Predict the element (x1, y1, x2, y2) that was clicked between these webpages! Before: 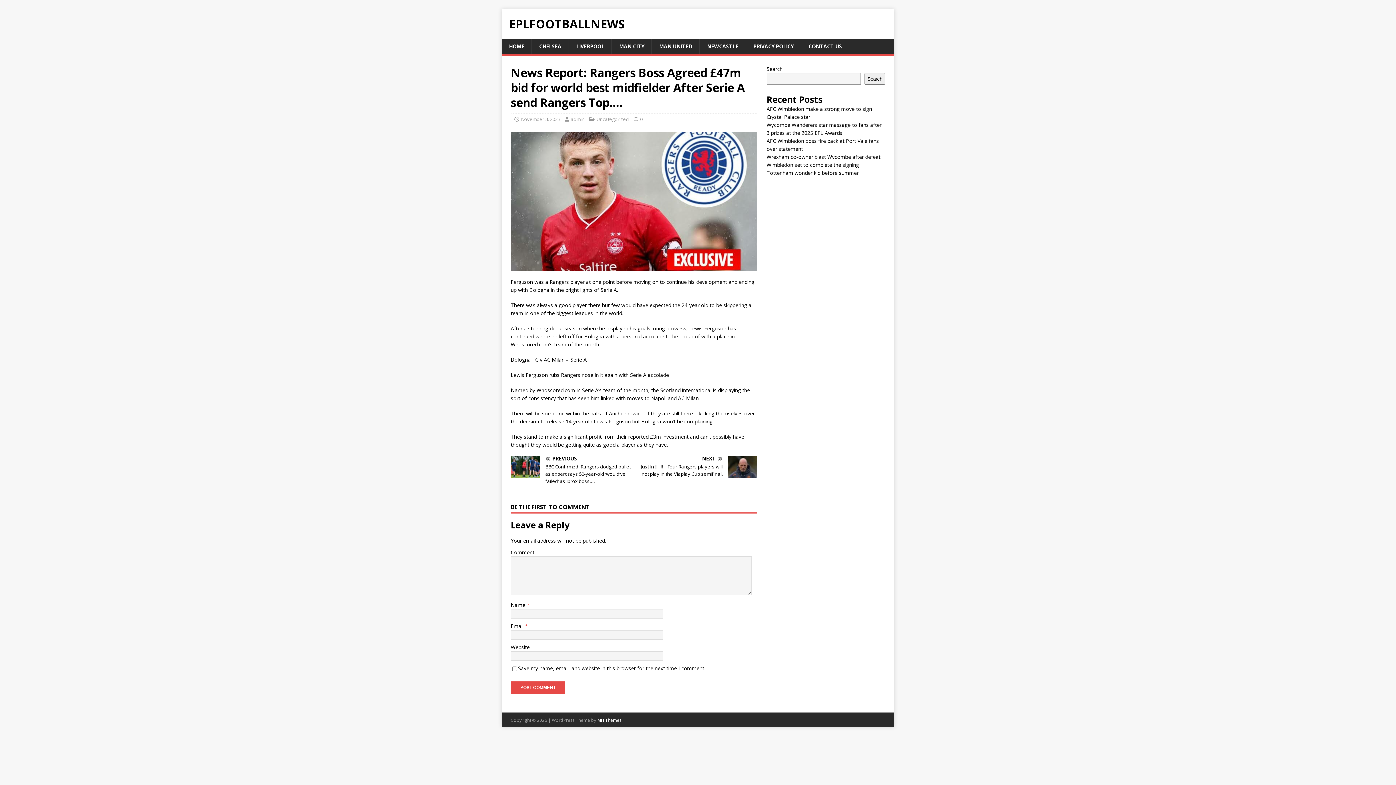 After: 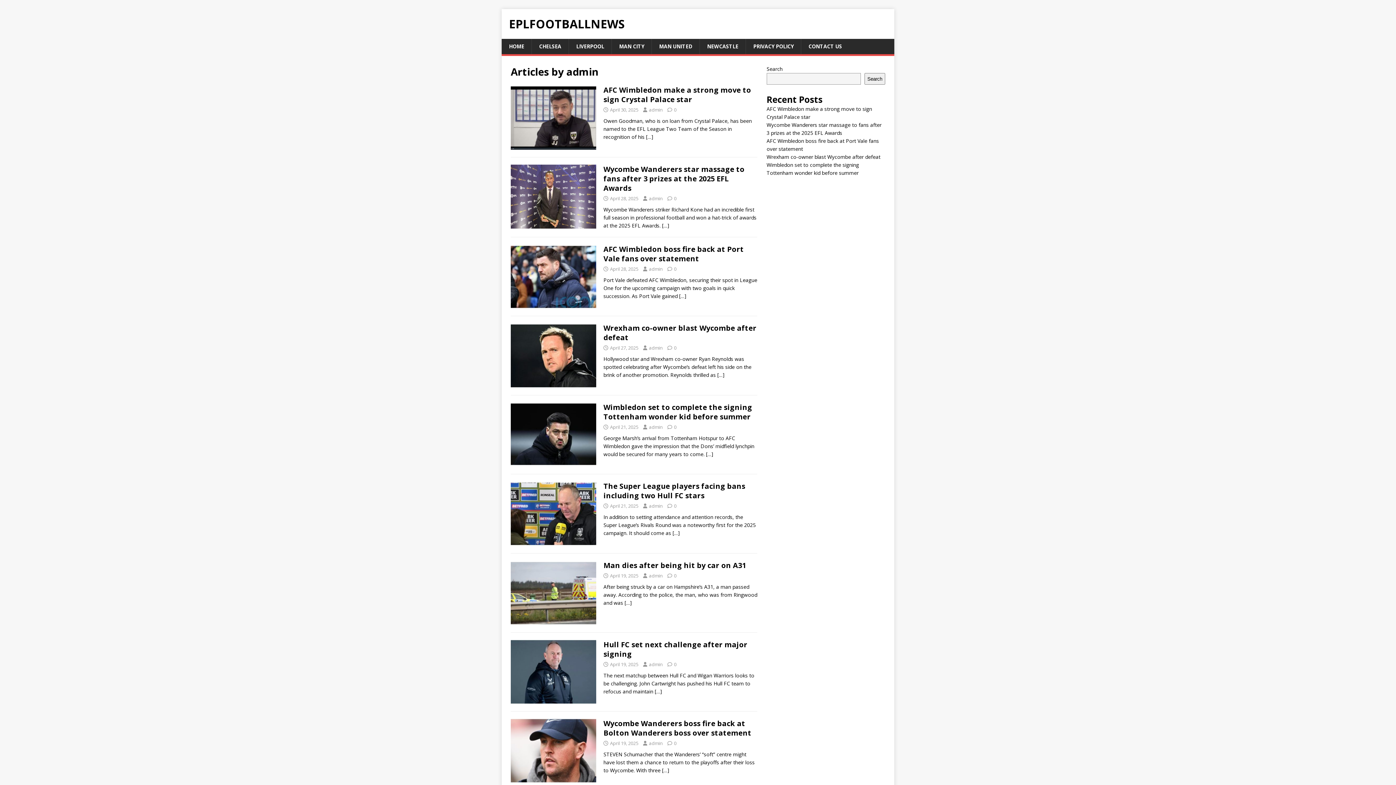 Action: bbox: (570, 116, 584, 122) label: admin